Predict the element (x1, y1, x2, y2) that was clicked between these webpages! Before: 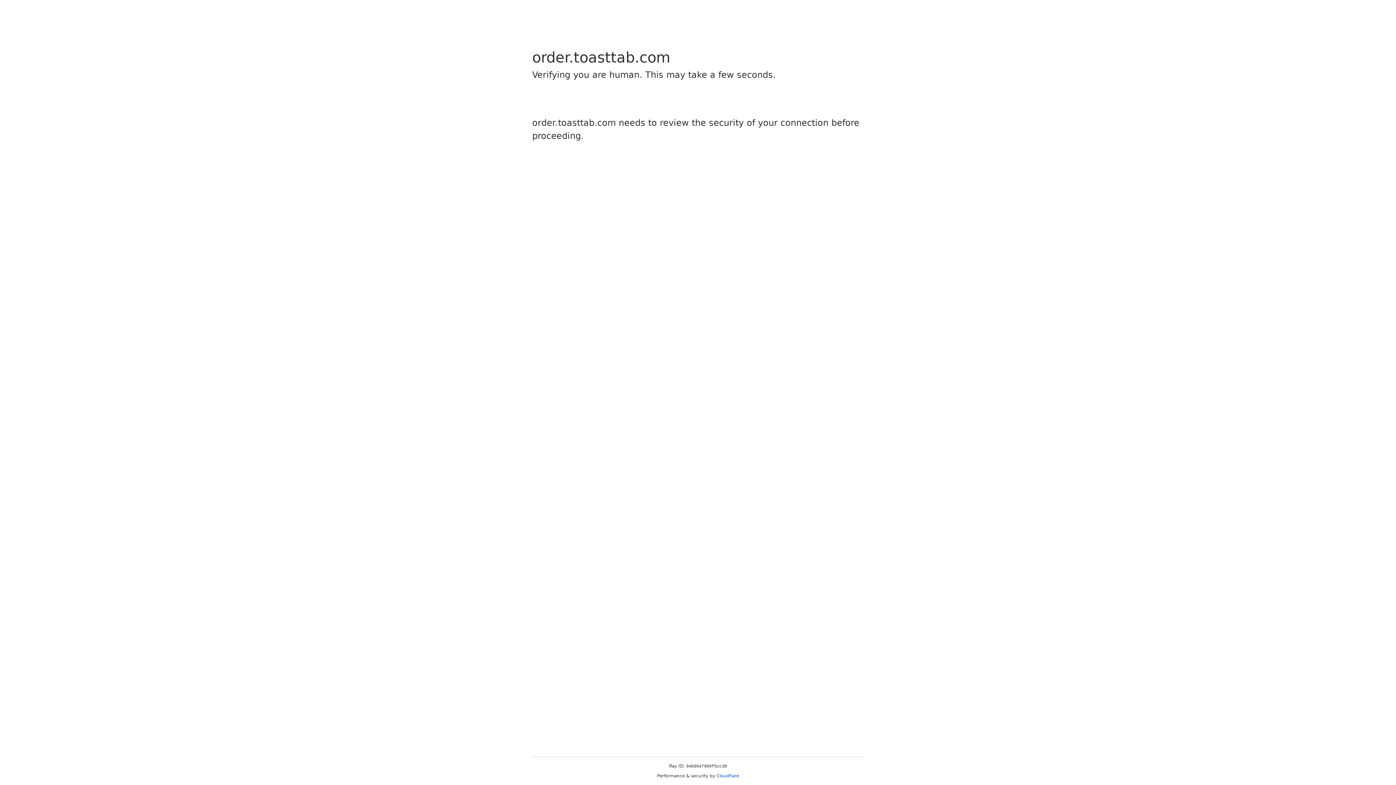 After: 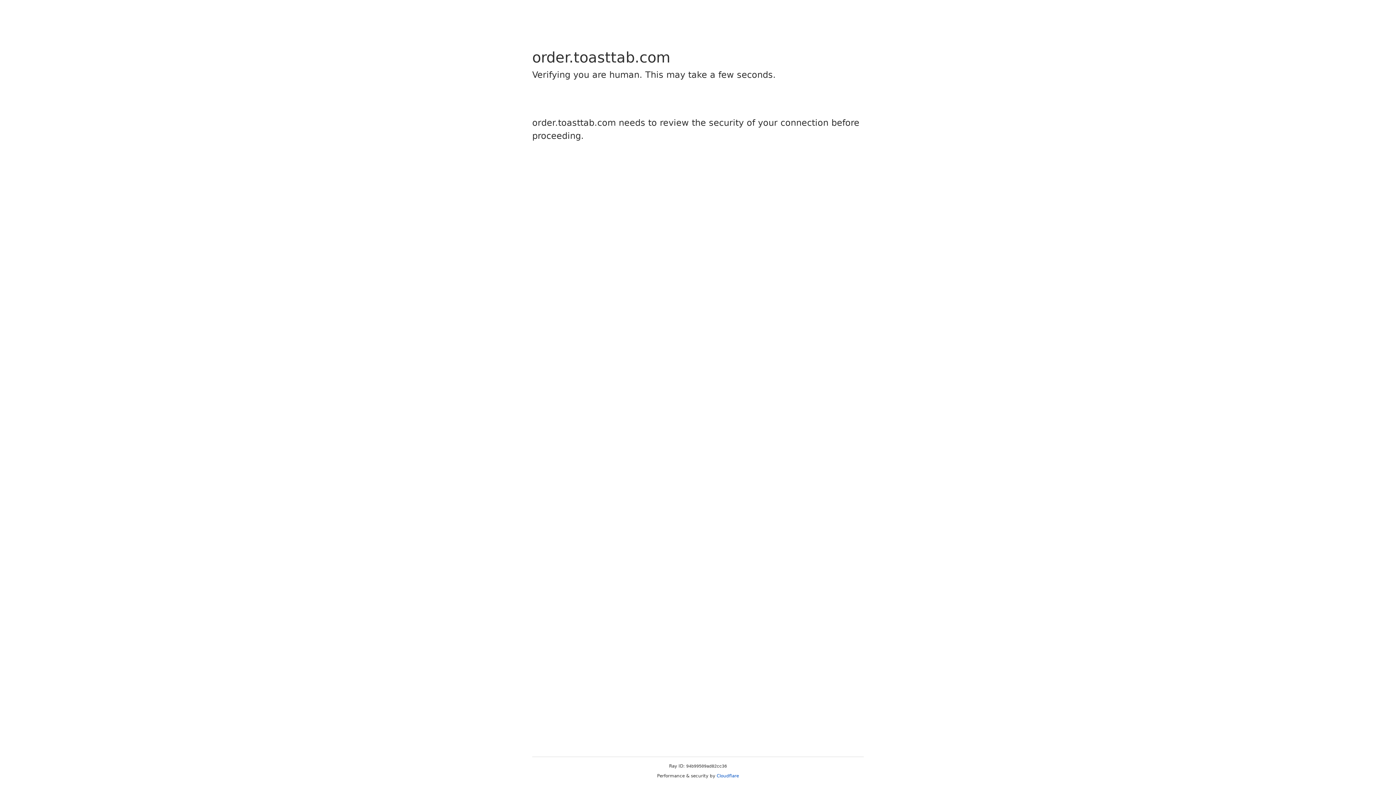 Action: label: Cloudflare bbox: (716, 773, 739, 778)